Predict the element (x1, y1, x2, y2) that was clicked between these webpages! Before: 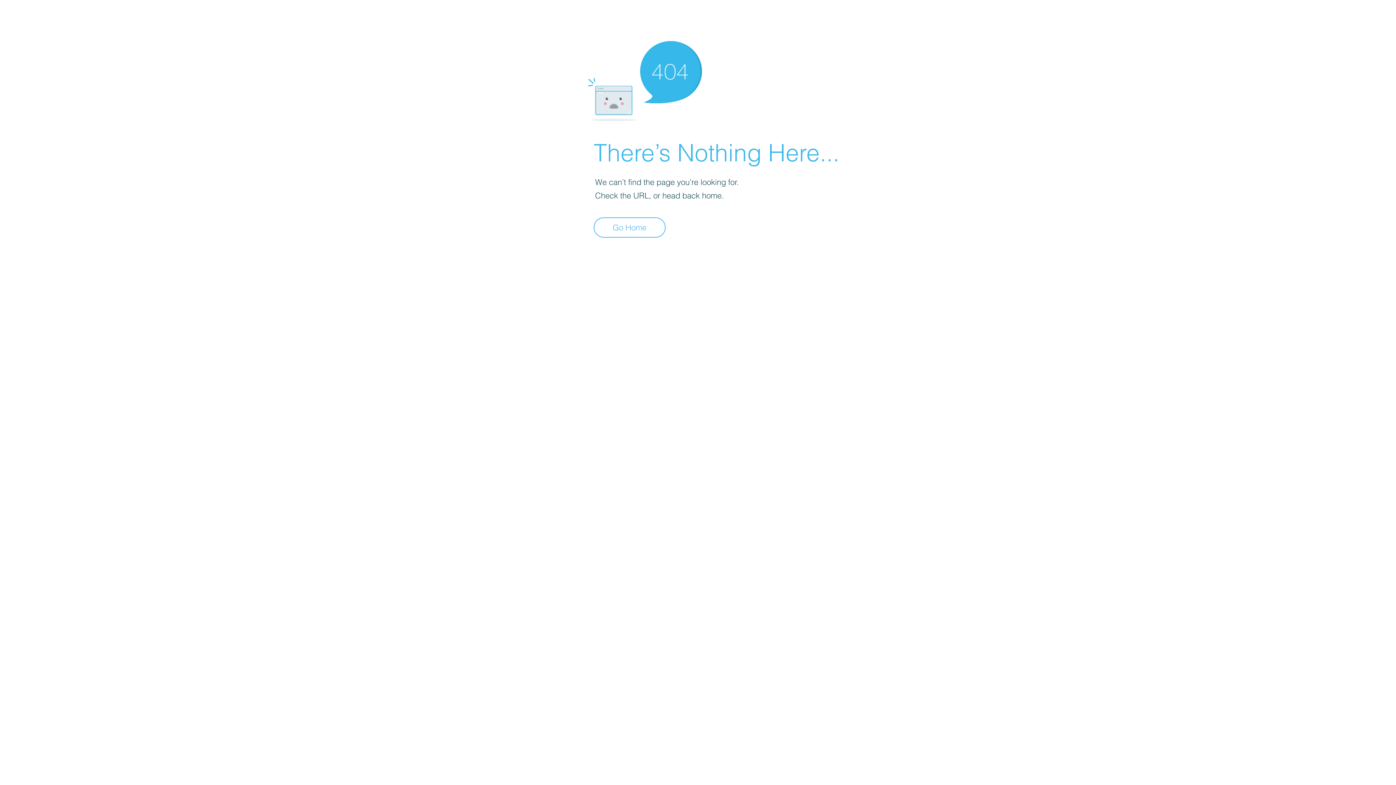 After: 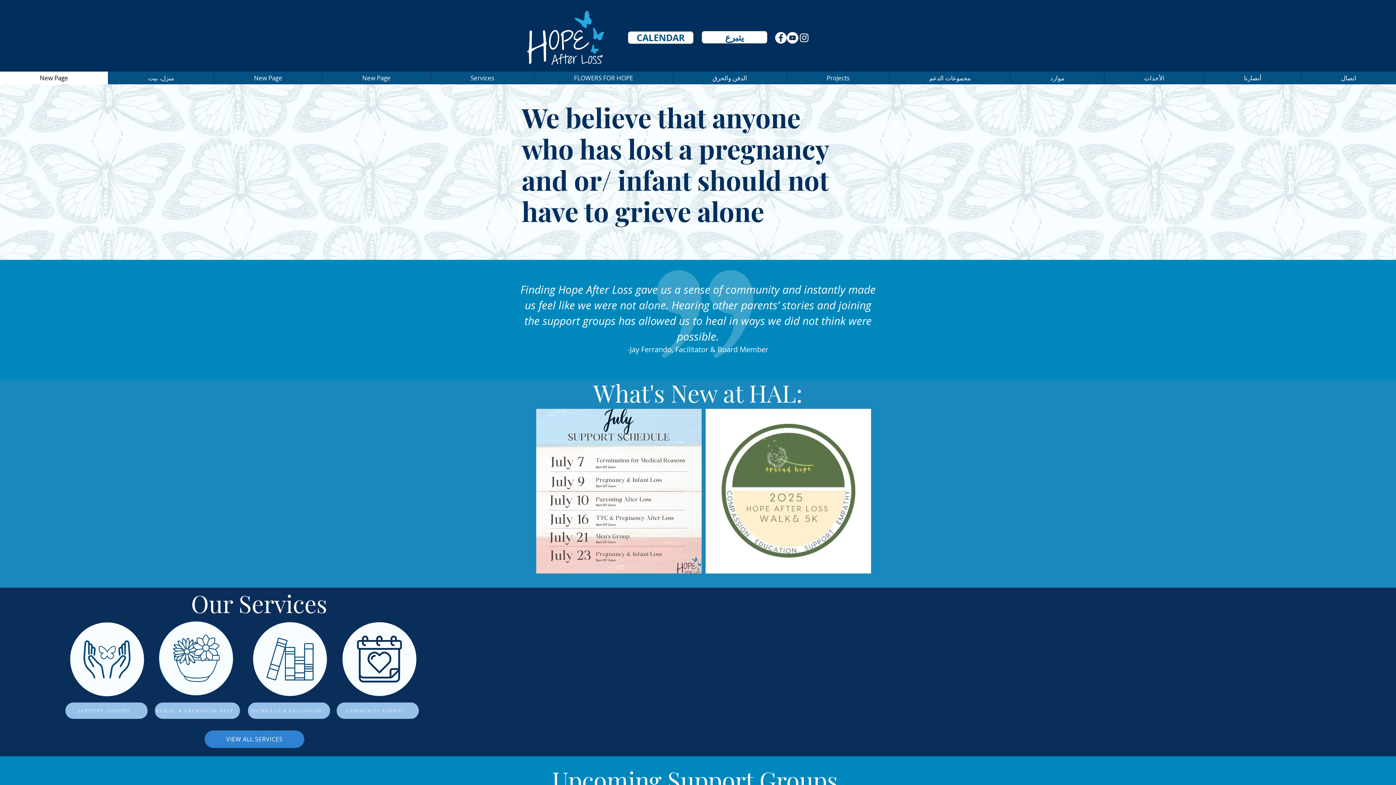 Action: label: Go Home bbox: (593, 217, 665, 237)